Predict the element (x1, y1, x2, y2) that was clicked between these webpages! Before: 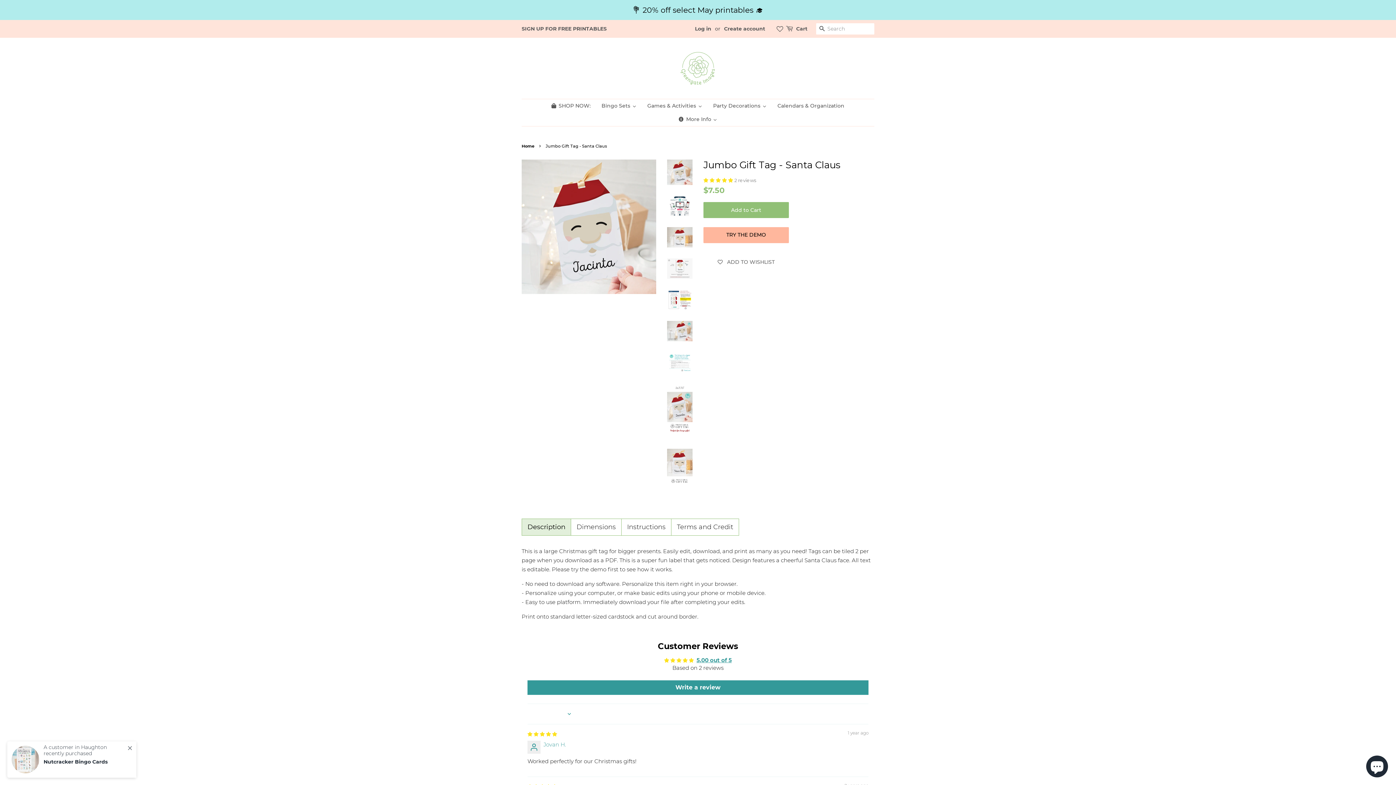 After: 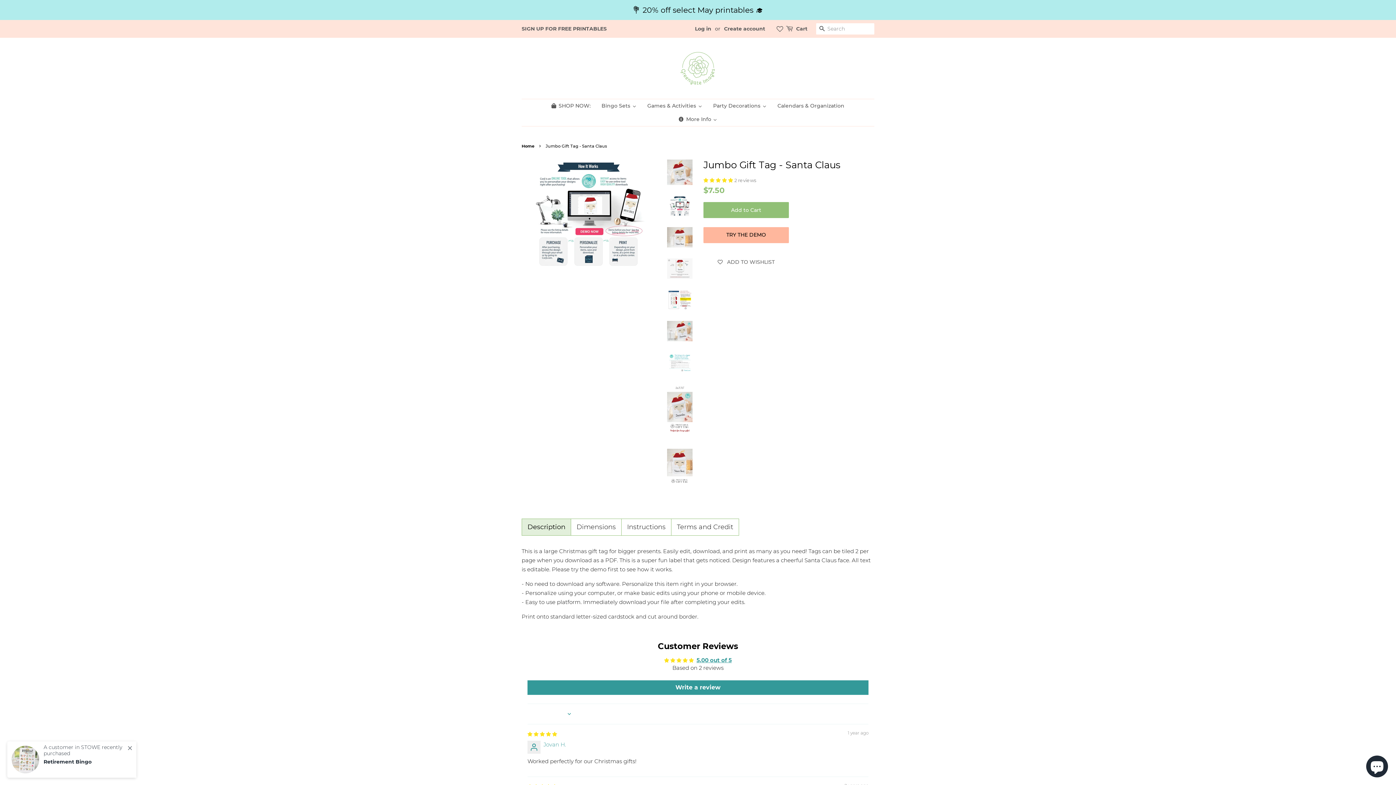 Action: bbox: (667, 196, 692, 216)